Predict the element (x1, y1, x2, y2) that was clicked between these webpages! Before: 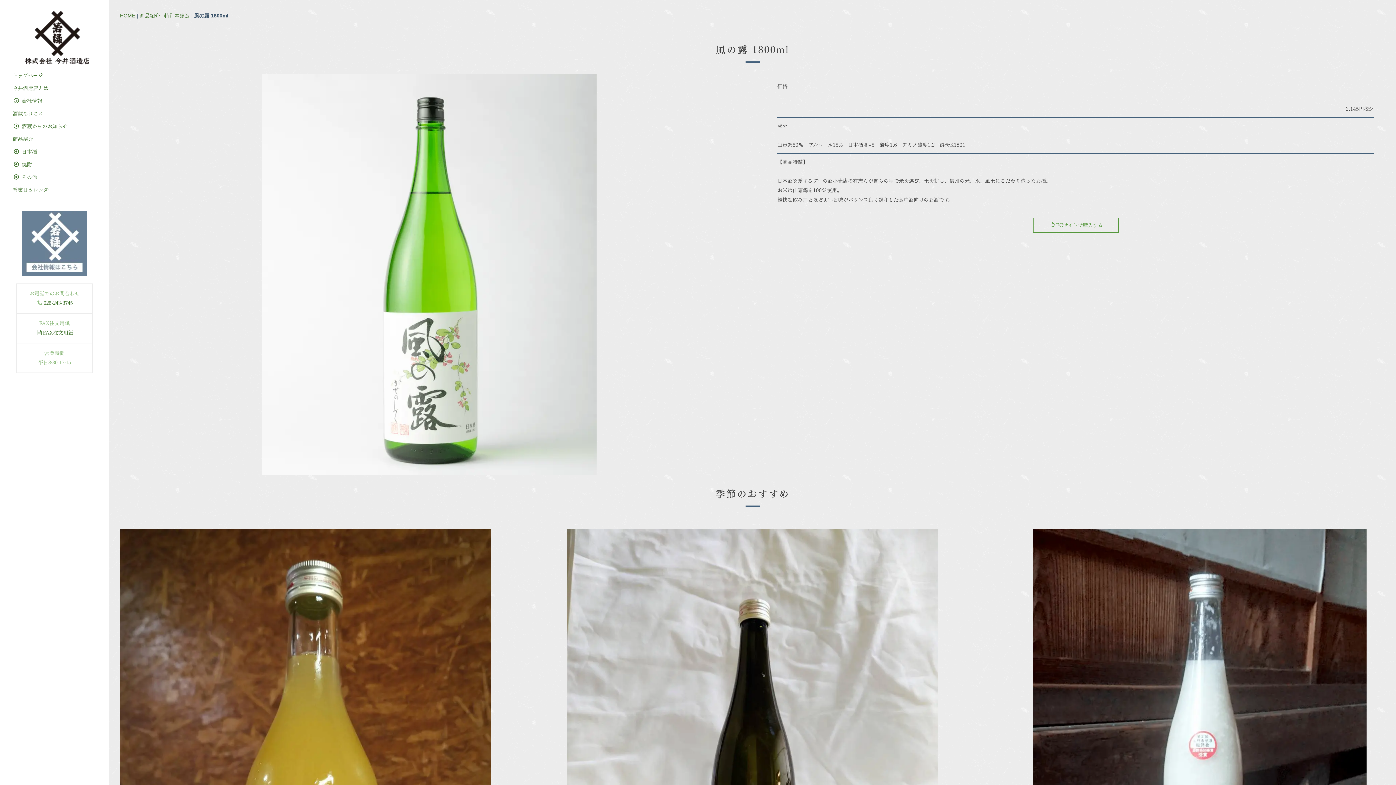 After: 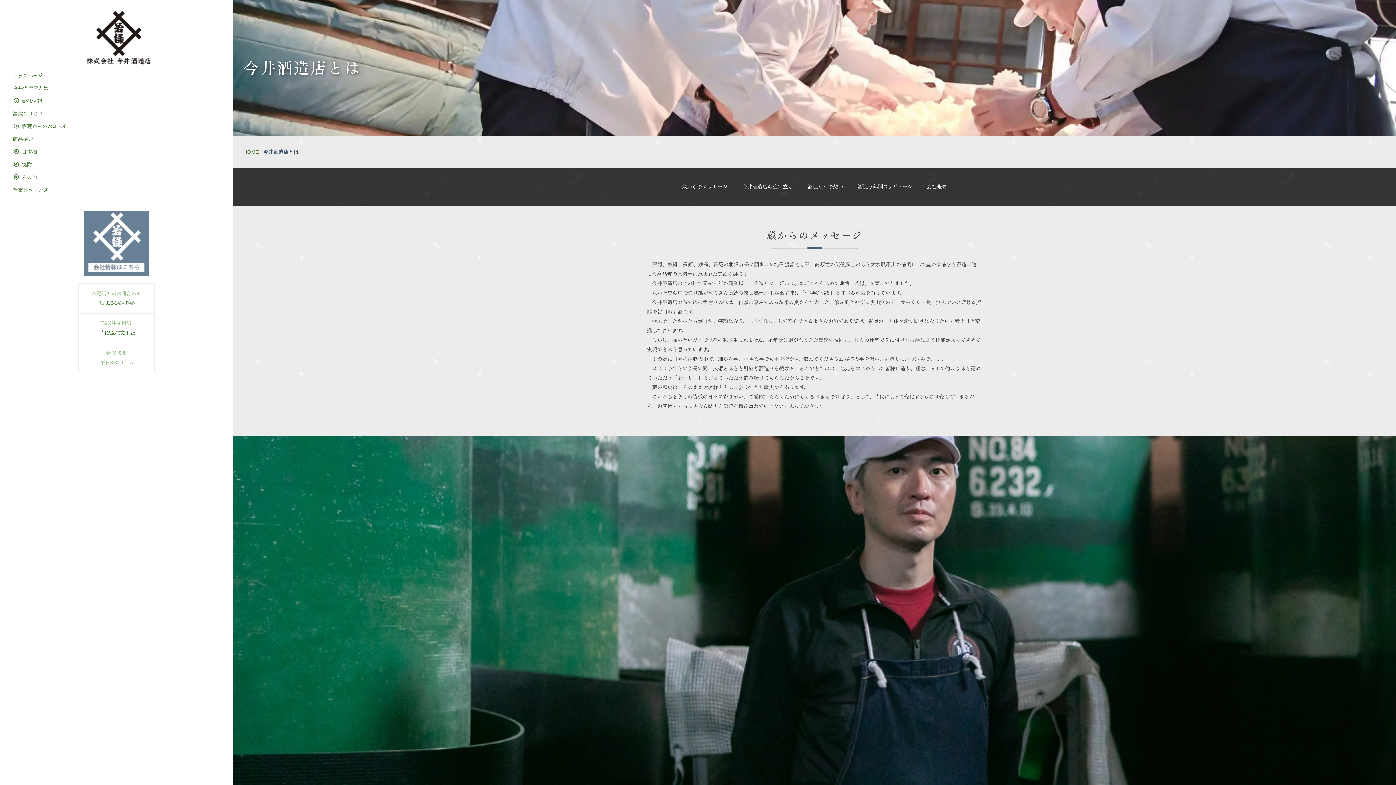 Action: label: 今井酒造店とは bbox: (5, 81, 109, 94)